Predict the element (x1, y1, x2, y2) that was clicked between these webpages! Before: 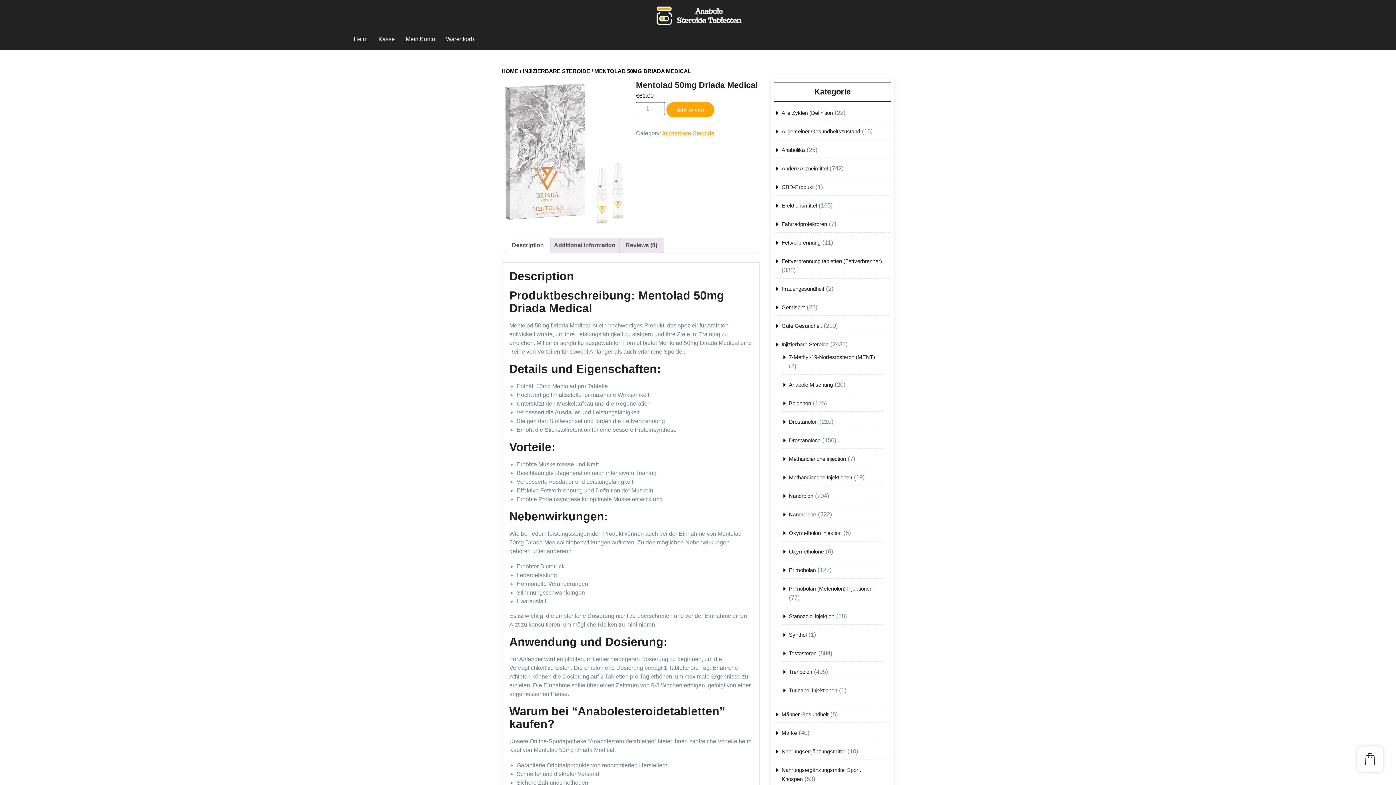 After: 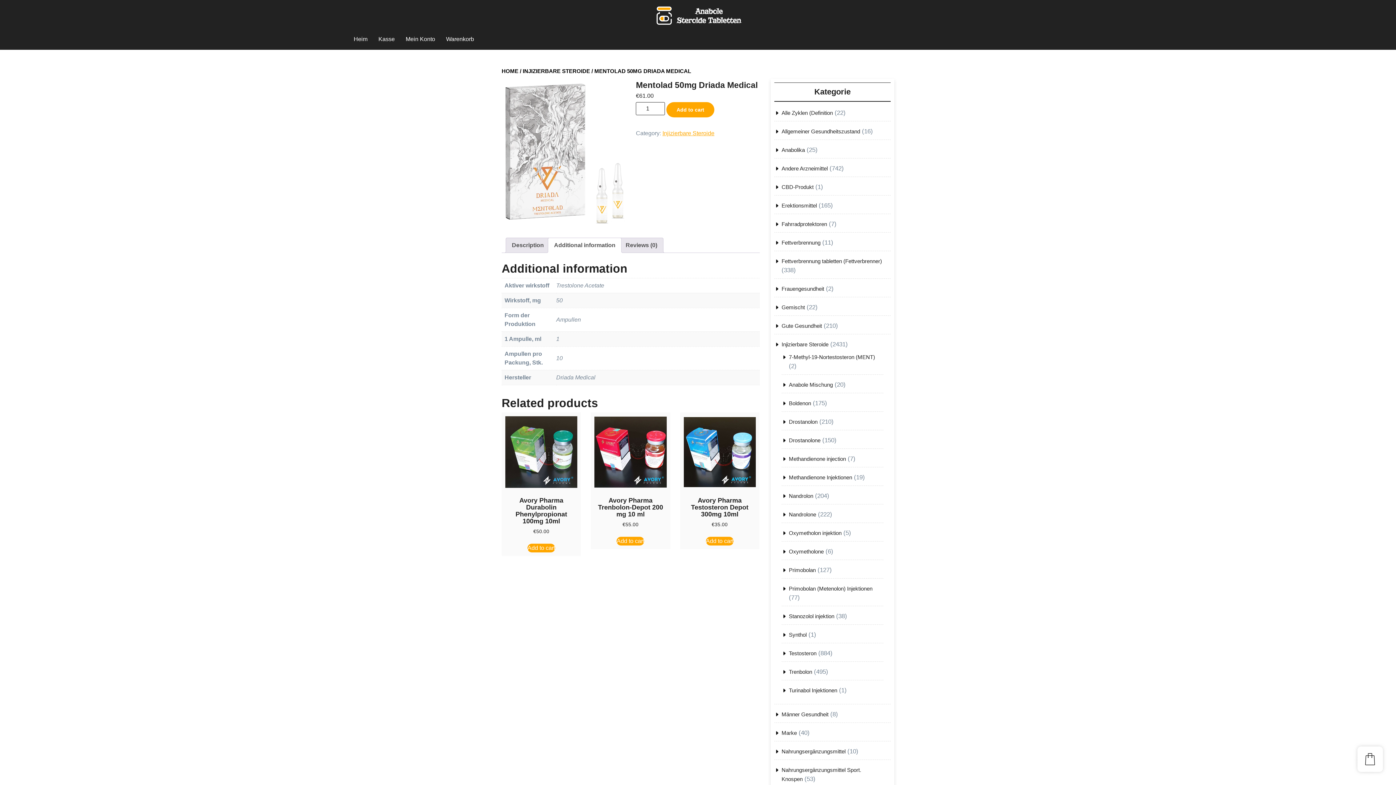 Action: bbox: (554, 238, 615, 252) label: Additional information